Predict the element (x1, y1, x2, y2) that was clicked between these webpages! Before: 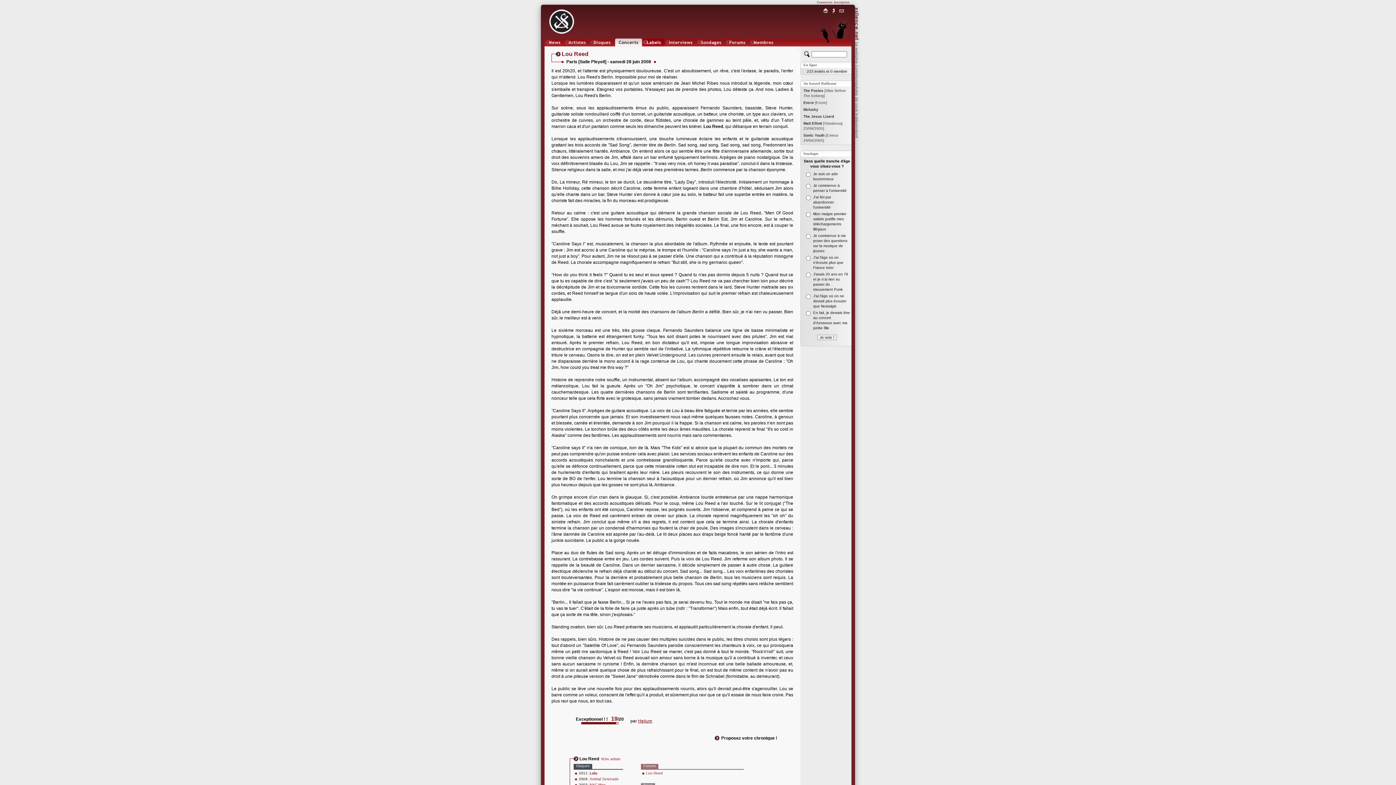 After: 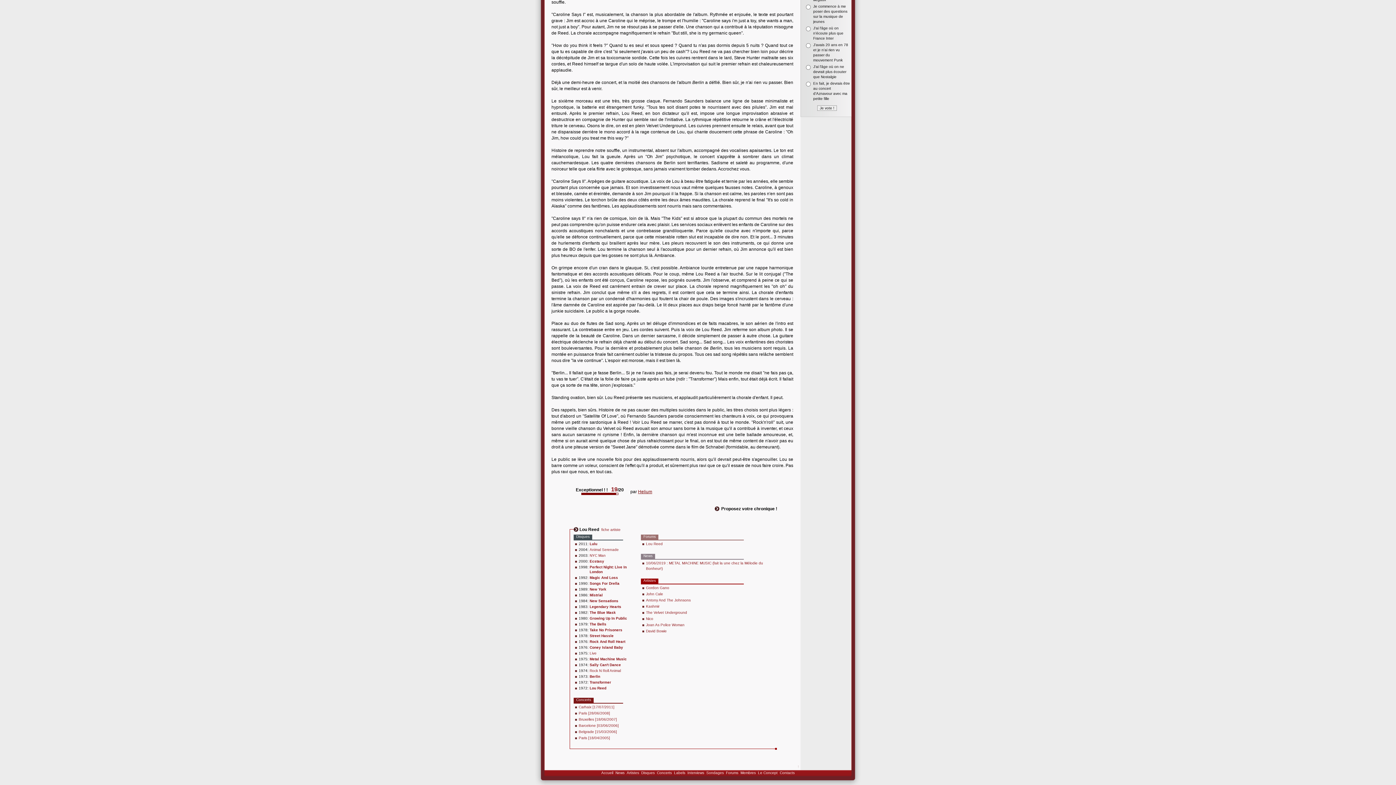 Action: bbox: (797, 46, 799, 51) label: ↓